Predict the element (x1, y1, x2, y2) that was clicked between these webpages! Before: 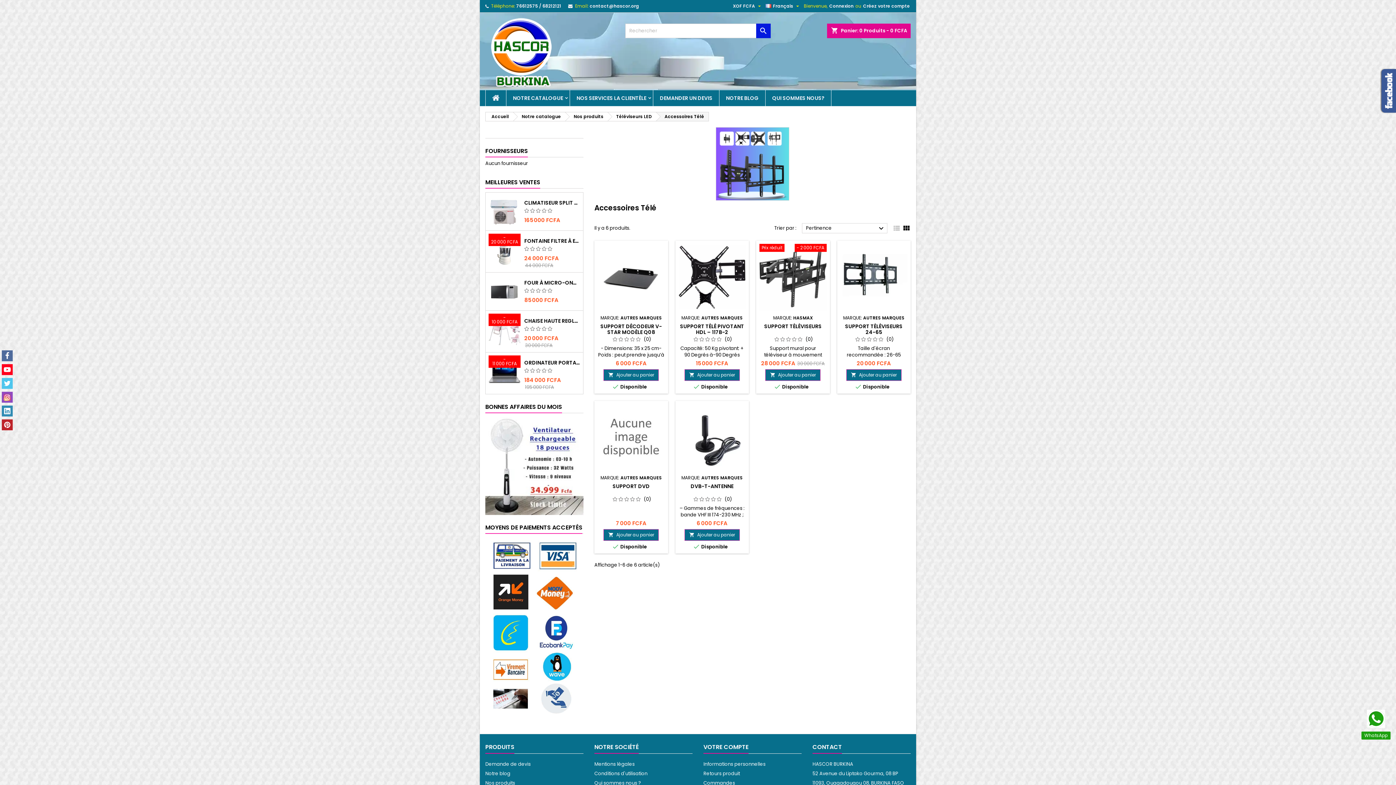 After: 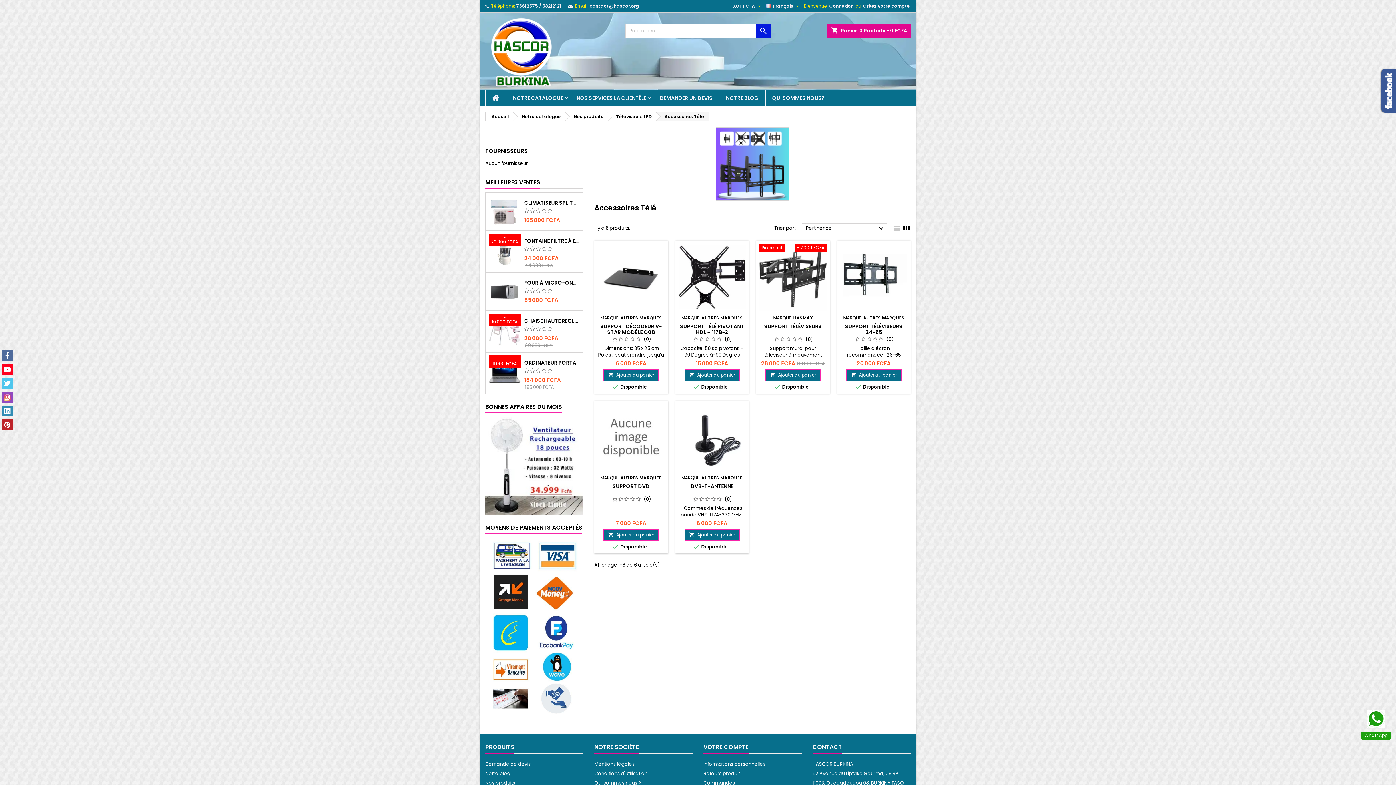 Action: bbox: (589, 2, 639, 9) label: contact@hascor.org